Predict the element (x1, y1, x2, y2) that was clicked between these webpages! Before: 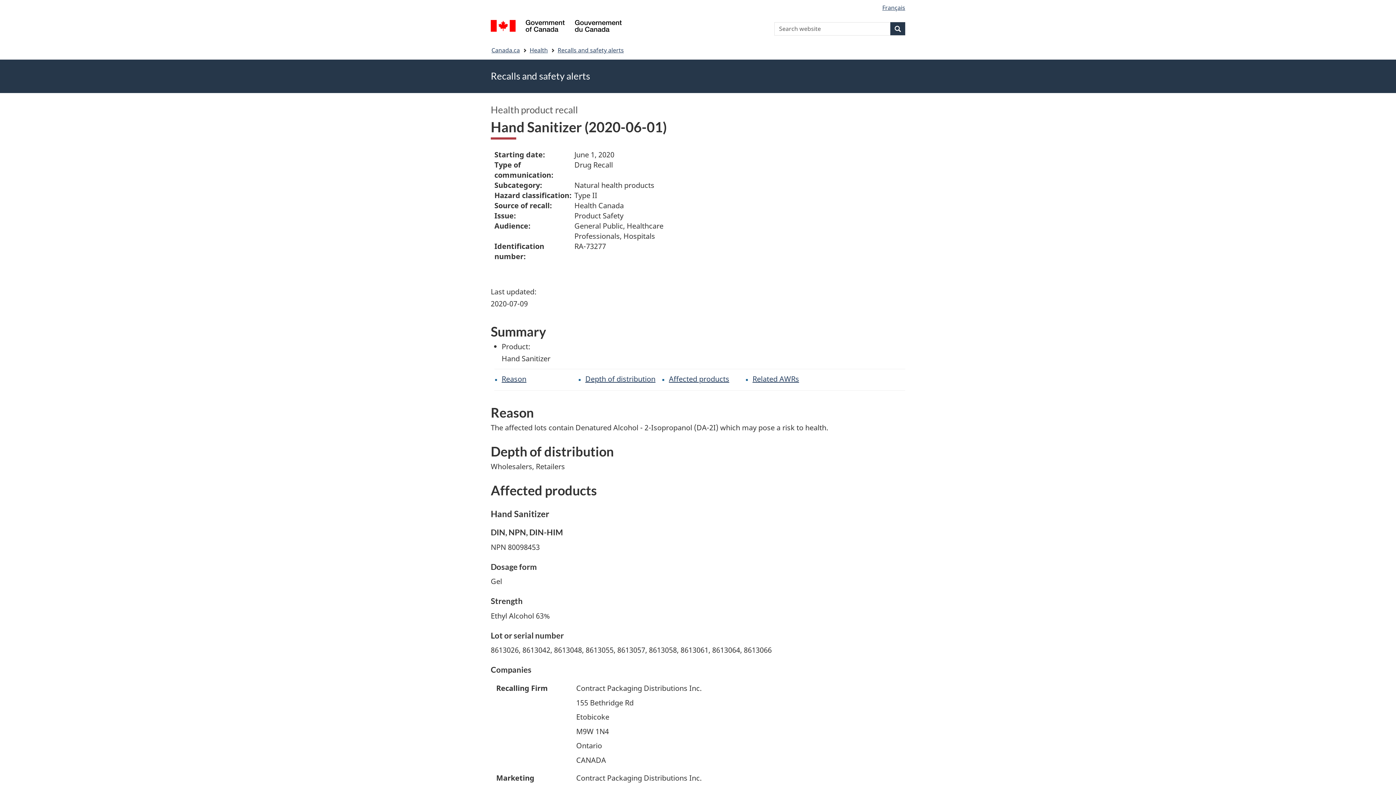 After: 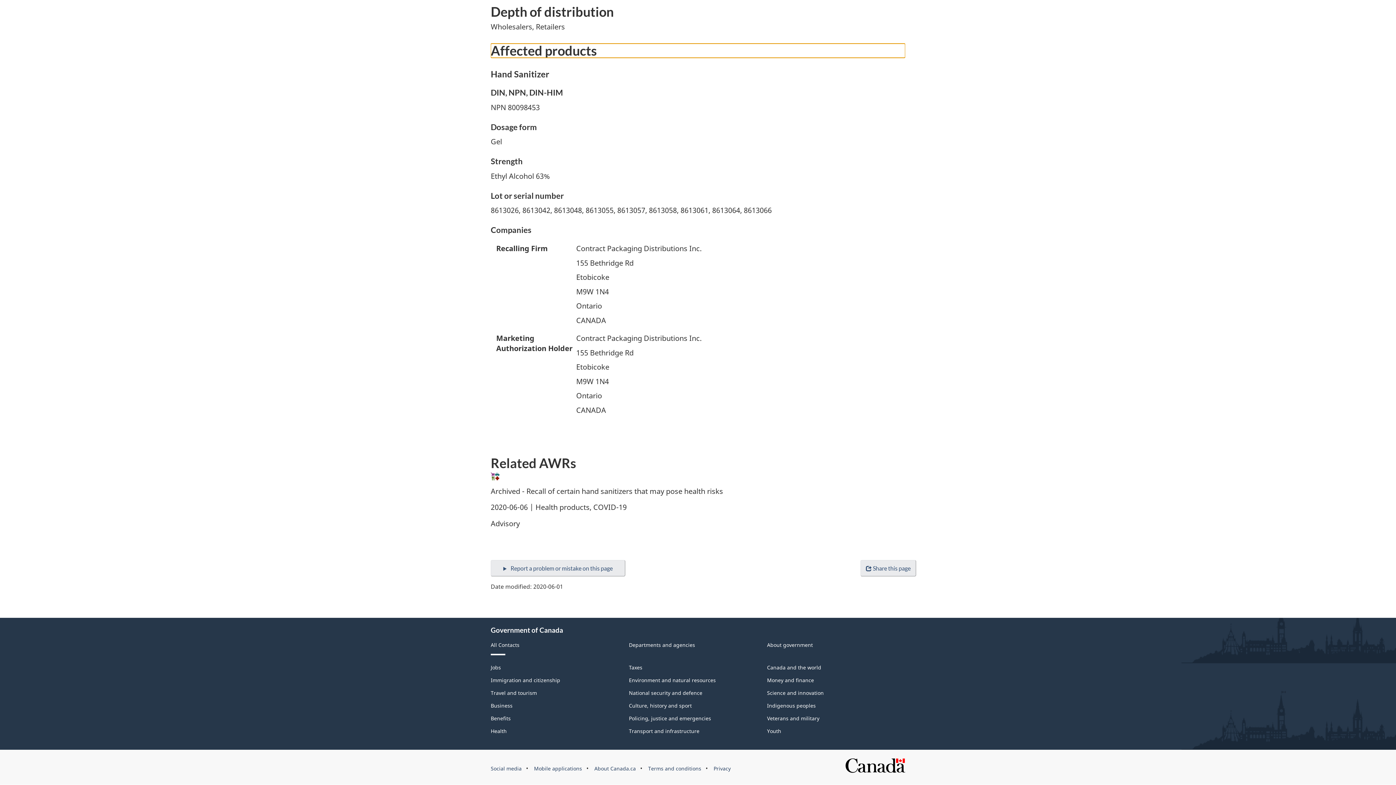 Action: label: Affected products bbox: (669, 374, 729, 383)